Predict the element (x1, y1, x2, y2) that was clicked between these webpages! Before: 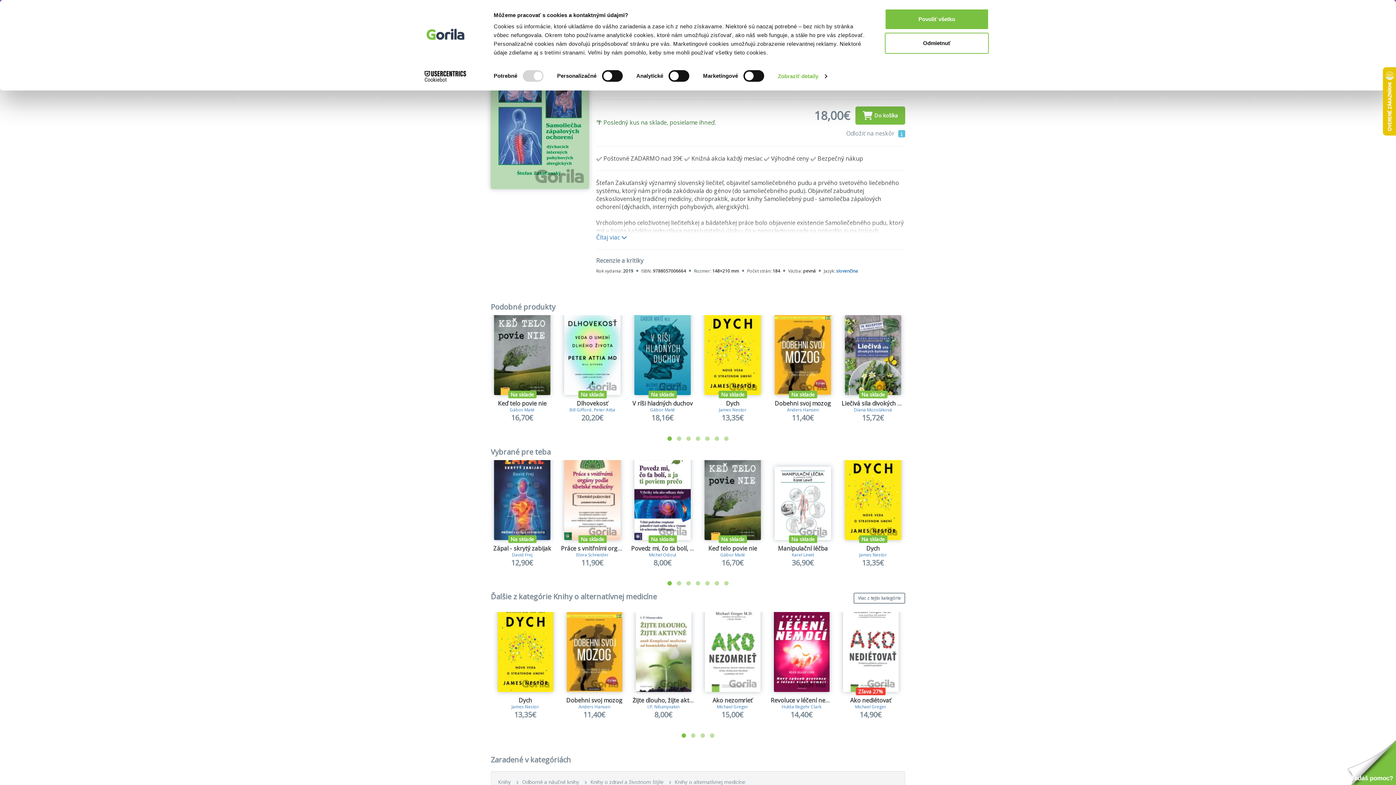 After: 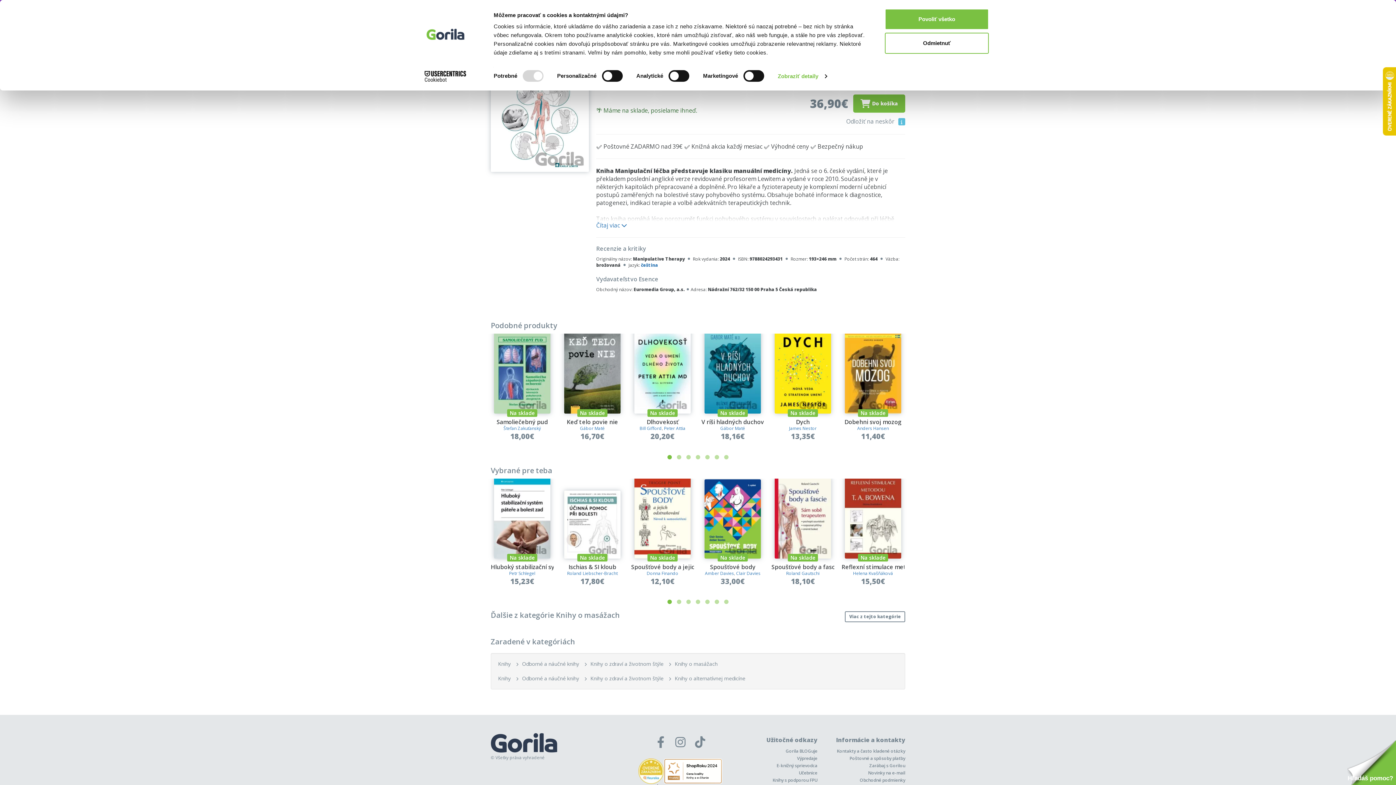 Action: bbox: (771, 460, 834, 540) label: Na sklade